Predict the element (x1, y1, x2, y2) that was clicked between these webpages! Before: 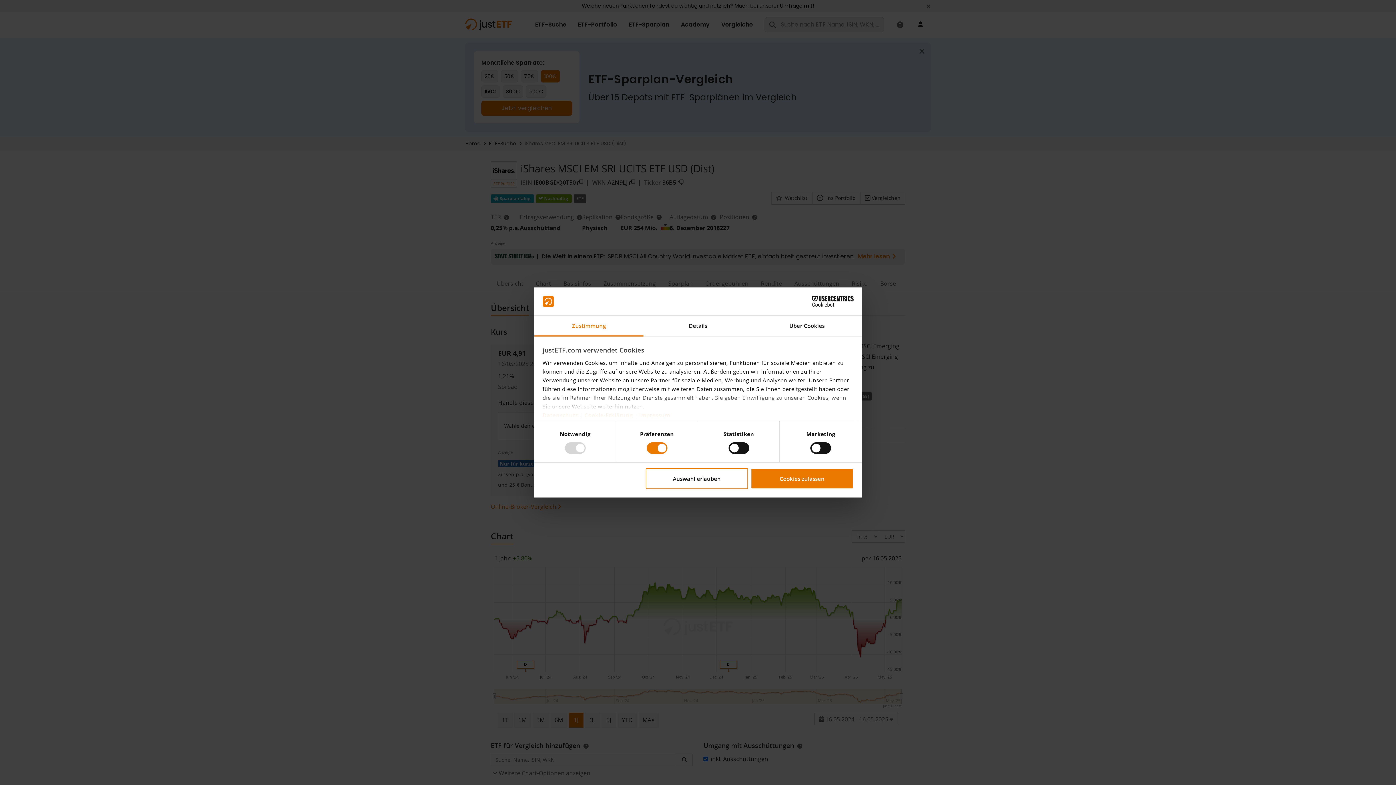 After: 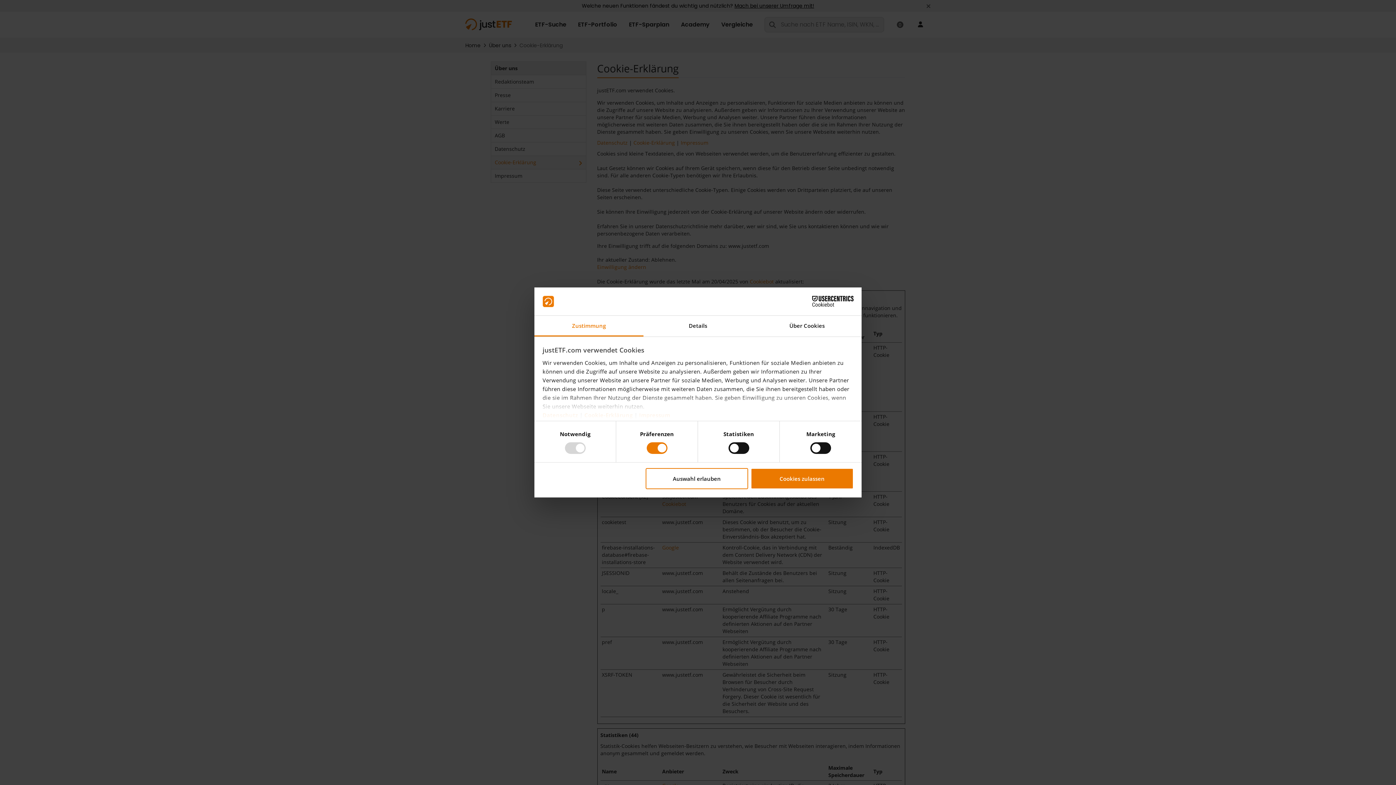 Action: bbox: (584, 411, 632, 419) label: Cookie-Erklärung